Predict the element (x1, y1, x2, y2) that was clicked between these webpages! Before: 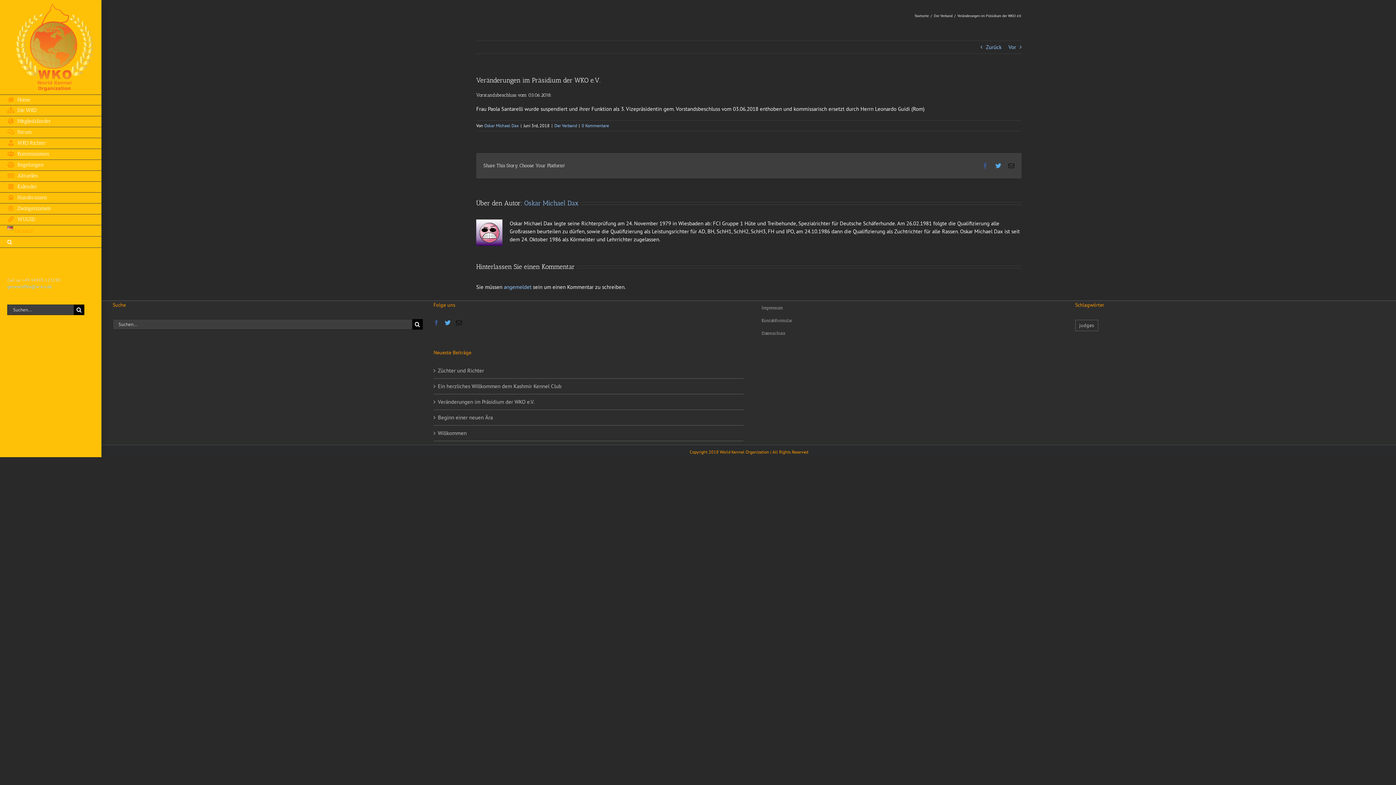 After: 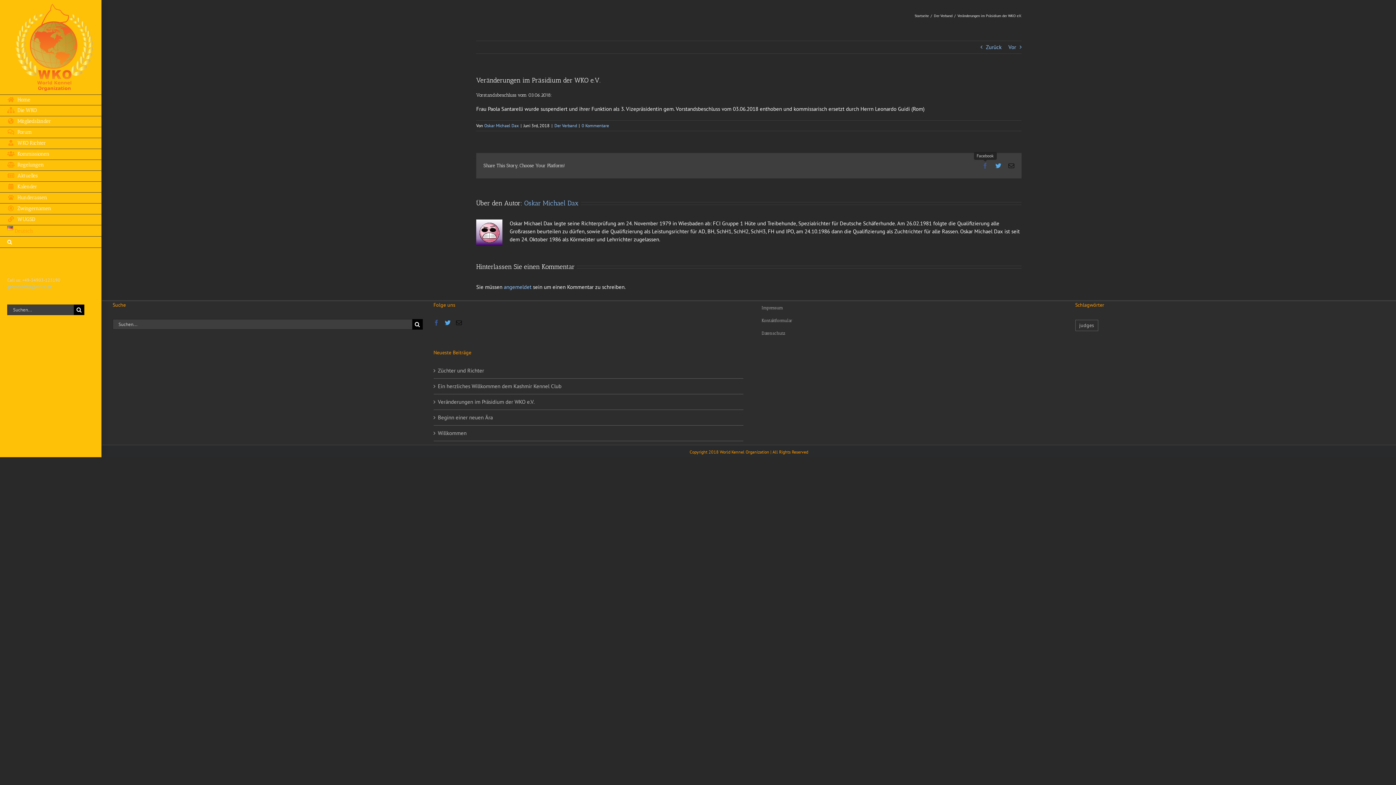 Action: bbox: (982, 162, 988, 168) label: Facebook